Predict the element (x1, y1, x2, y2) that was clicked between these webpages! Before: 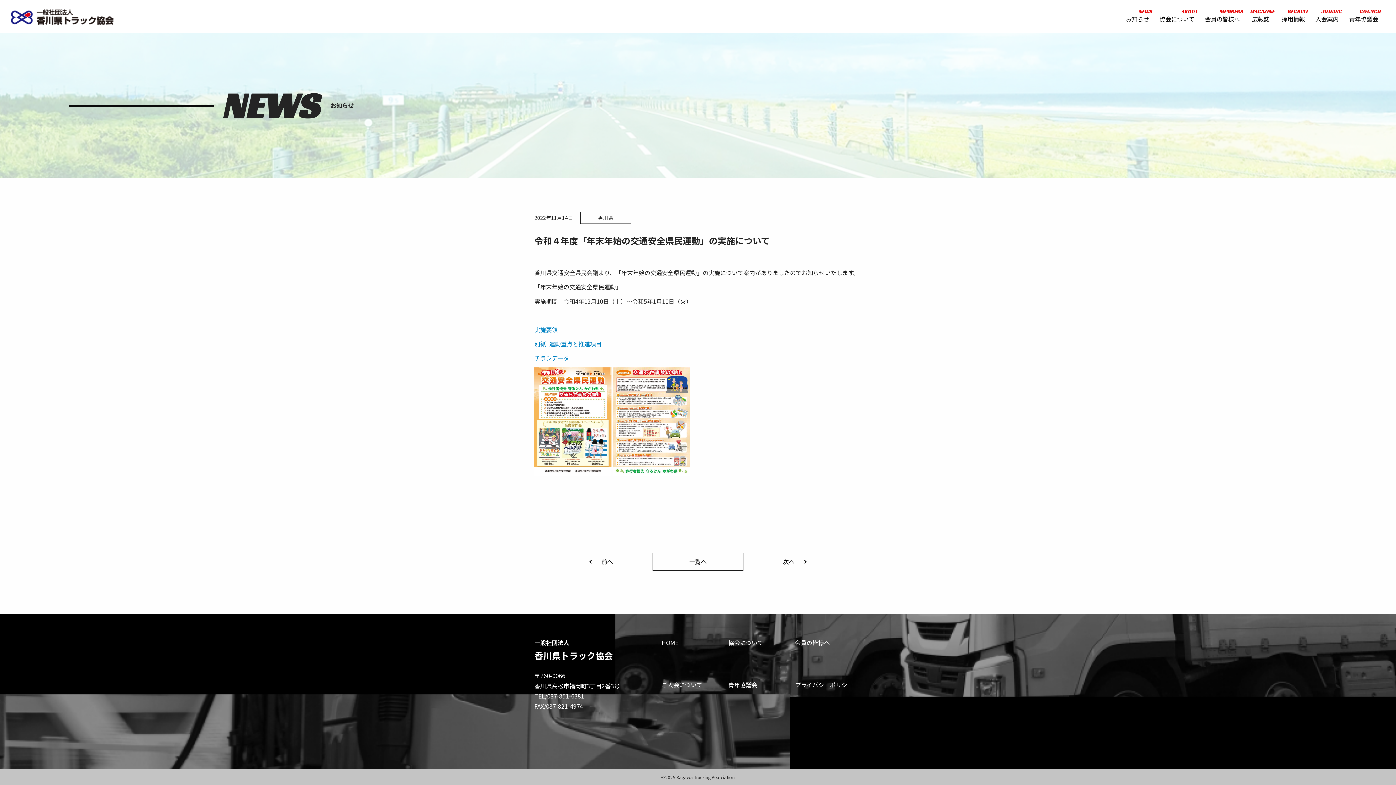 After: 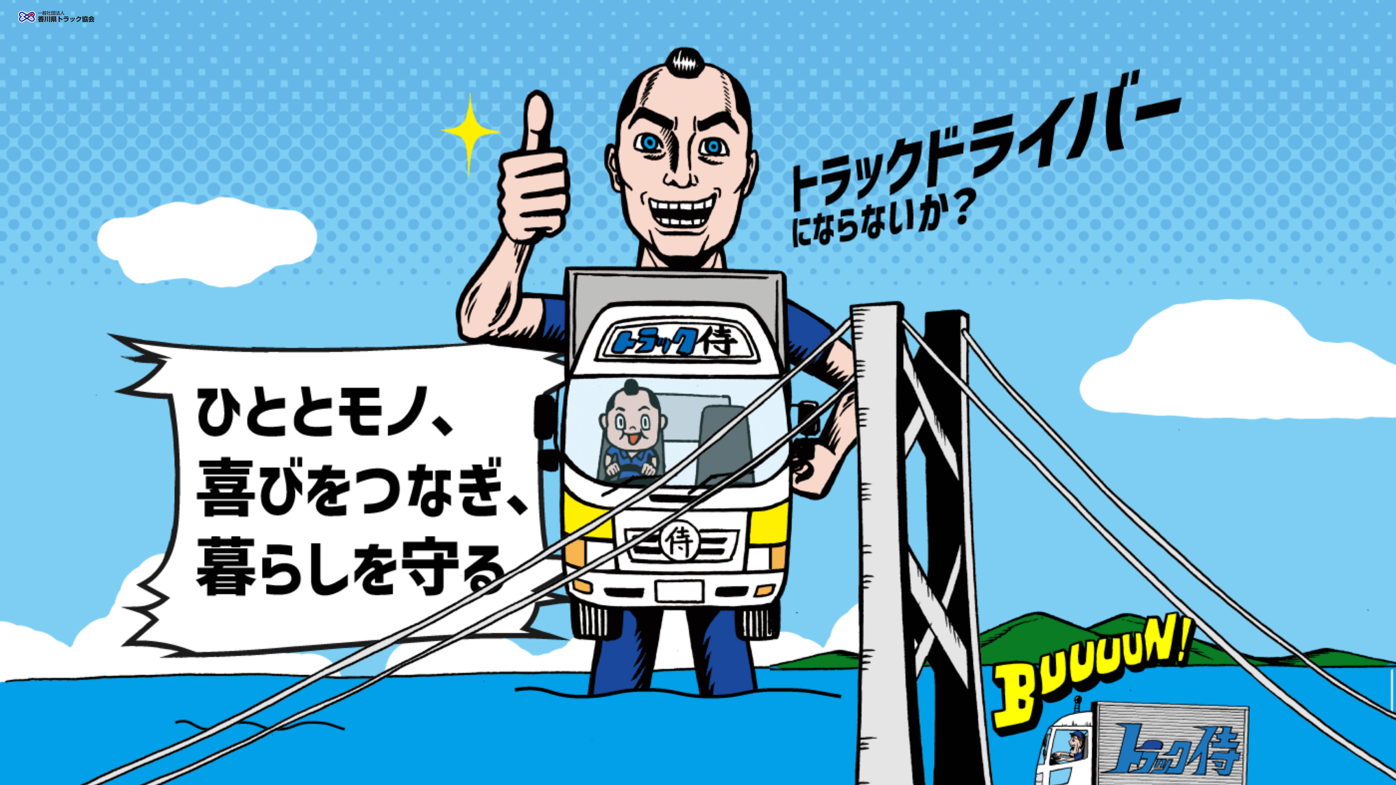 Action: bbox: (1282, 5, 1305, 27) label: RECRUIT
採用情報